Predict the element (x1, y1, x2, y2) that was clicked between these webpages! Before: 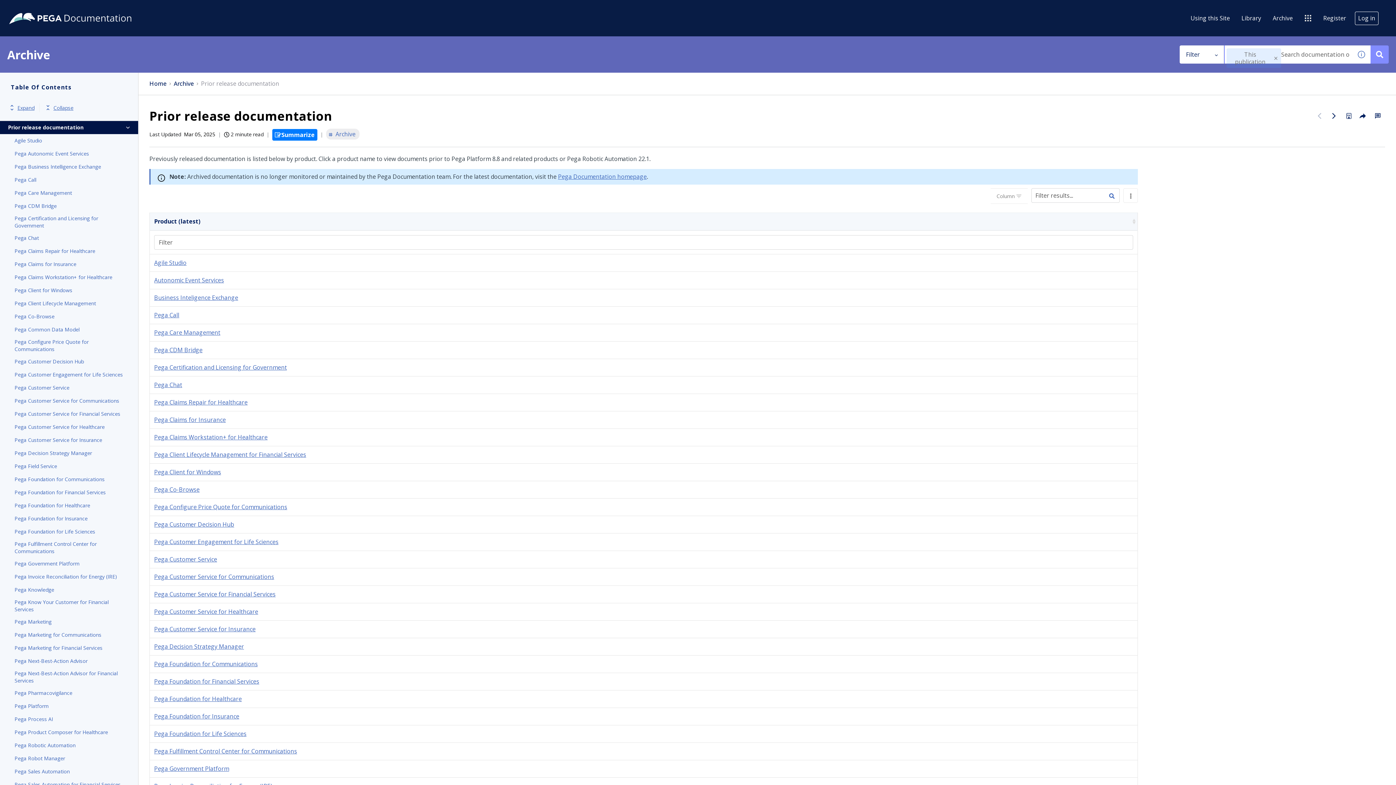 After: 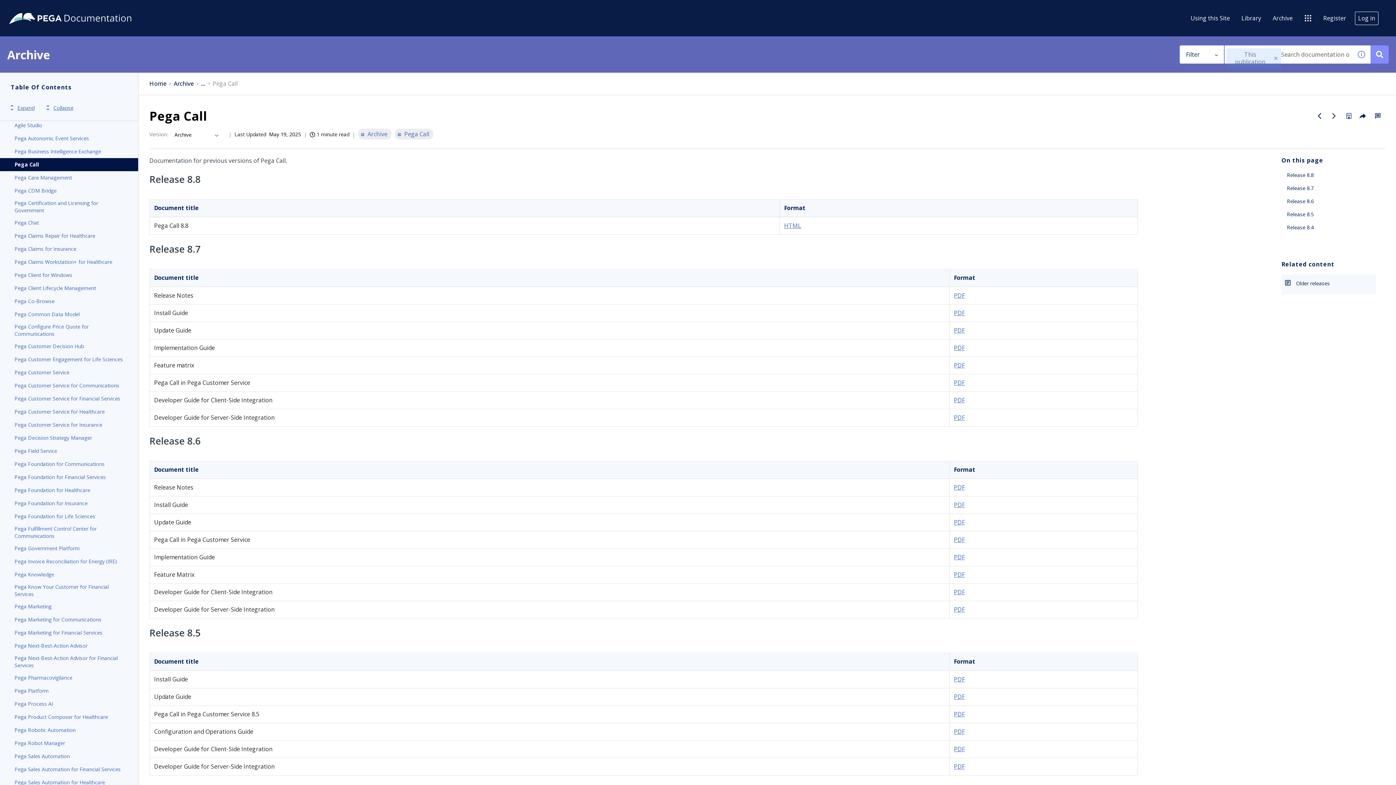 Action: bbox: (154, 311, 179, 319) label: Pega Call